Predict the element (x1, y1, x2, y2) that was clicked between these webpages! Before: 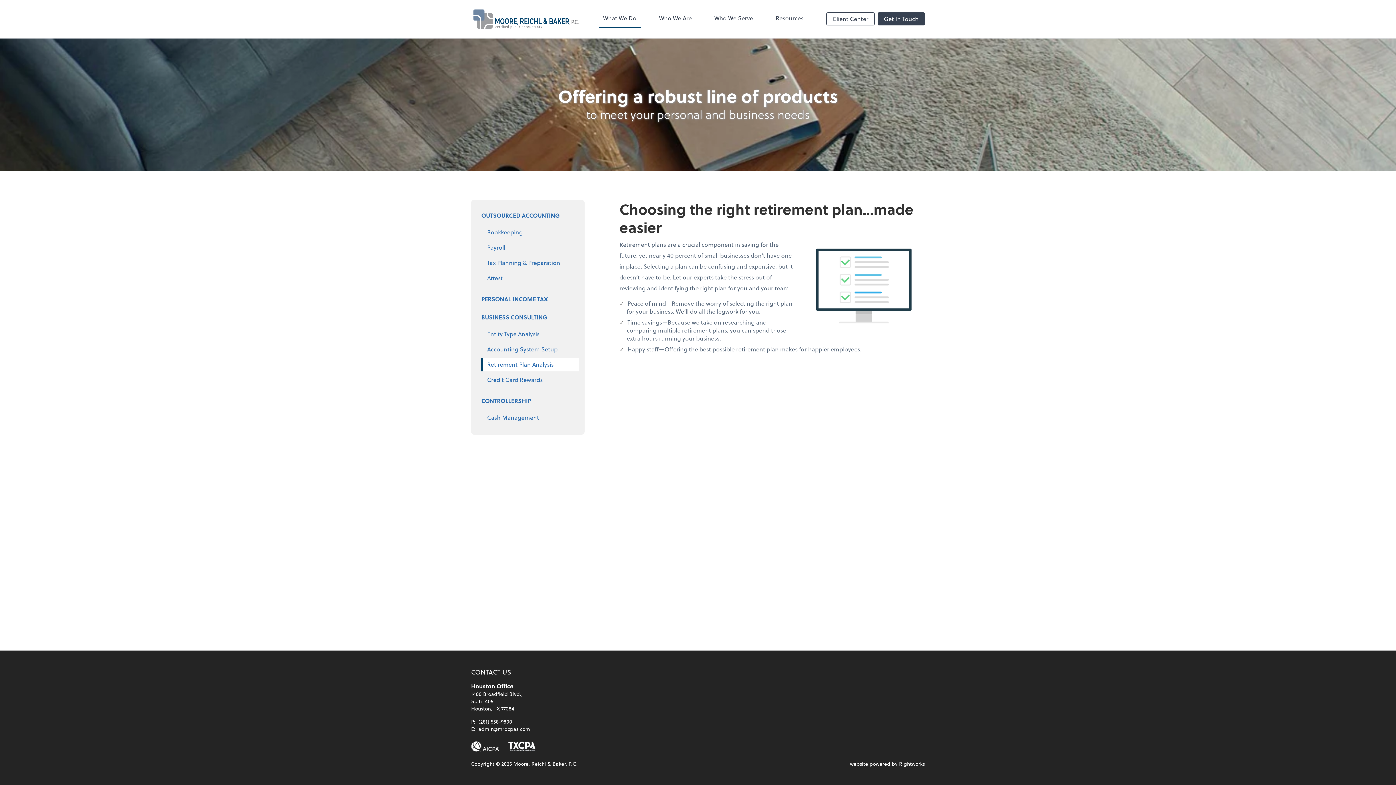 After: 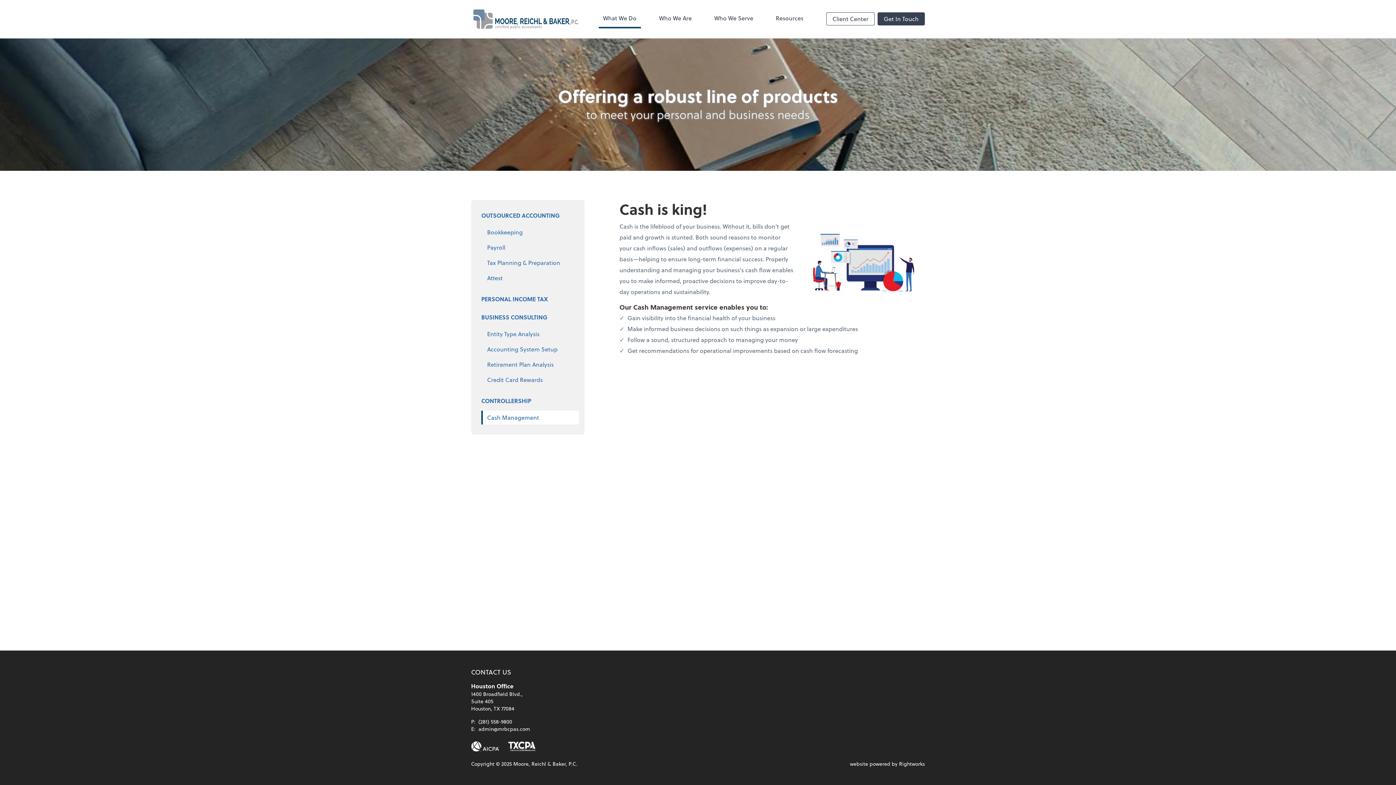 Action: bbox: (481, 410, 578, 424) label: Cash Management